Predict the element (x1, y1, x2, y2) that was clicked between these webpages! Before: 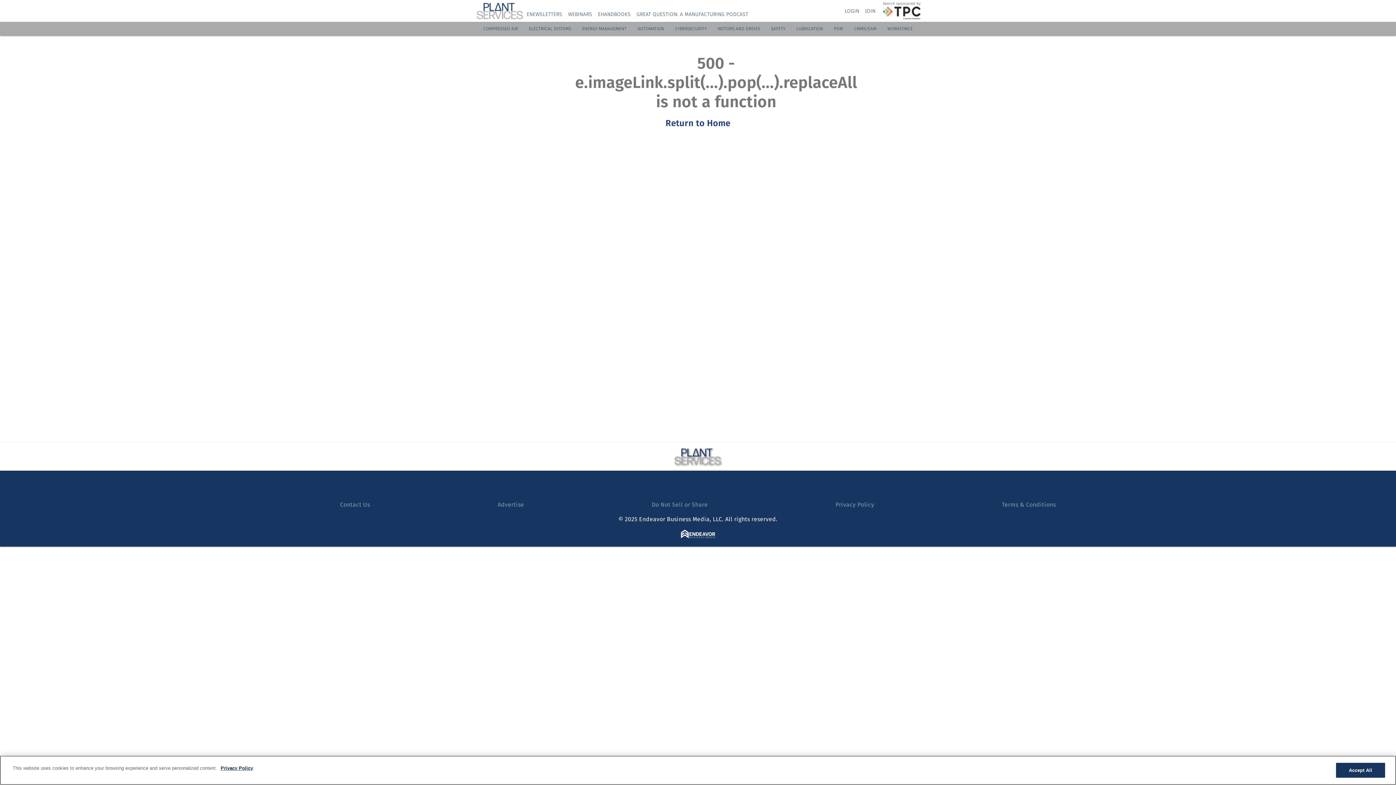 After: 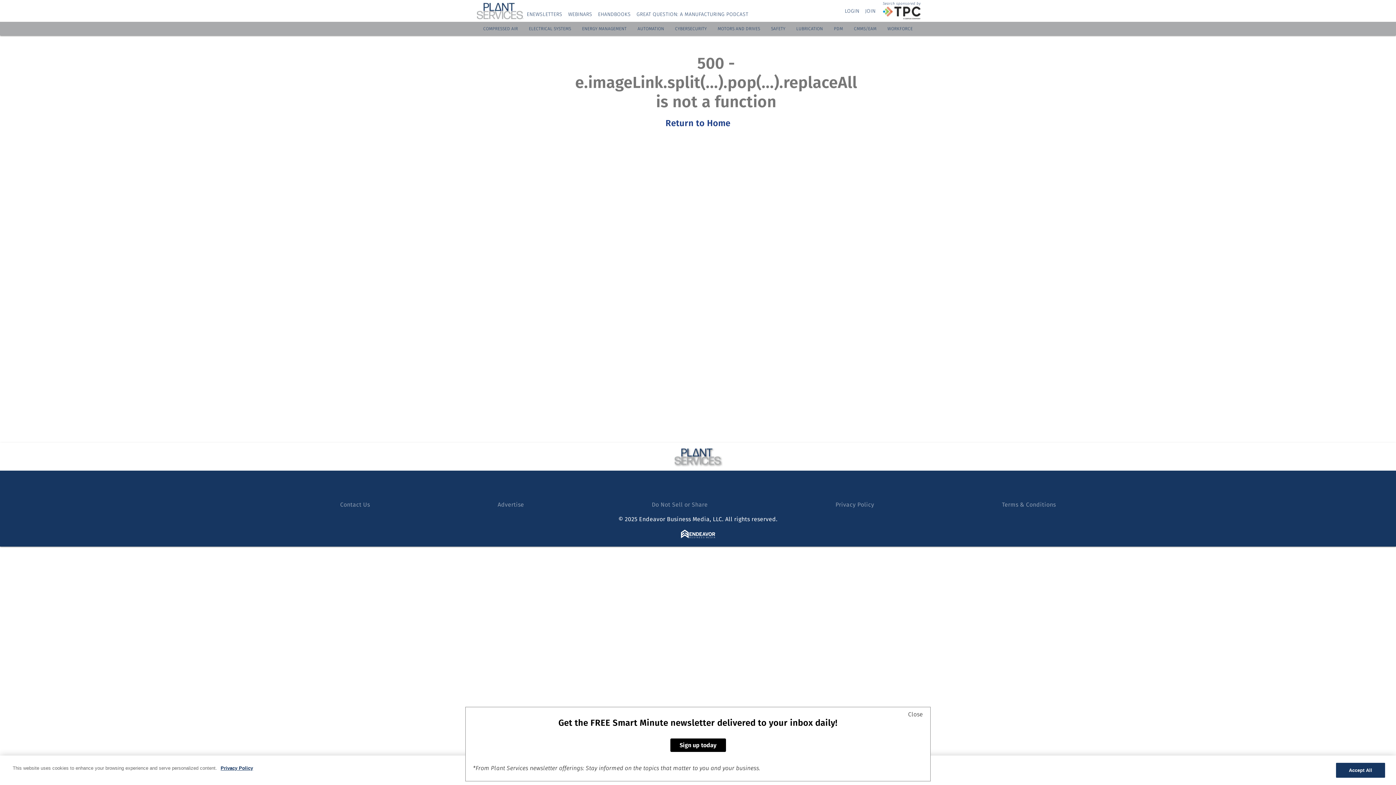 Action: label: GREAT QUESTION: A MANUFACTURING PODCAST bbox: (636, 11, 748, 17)